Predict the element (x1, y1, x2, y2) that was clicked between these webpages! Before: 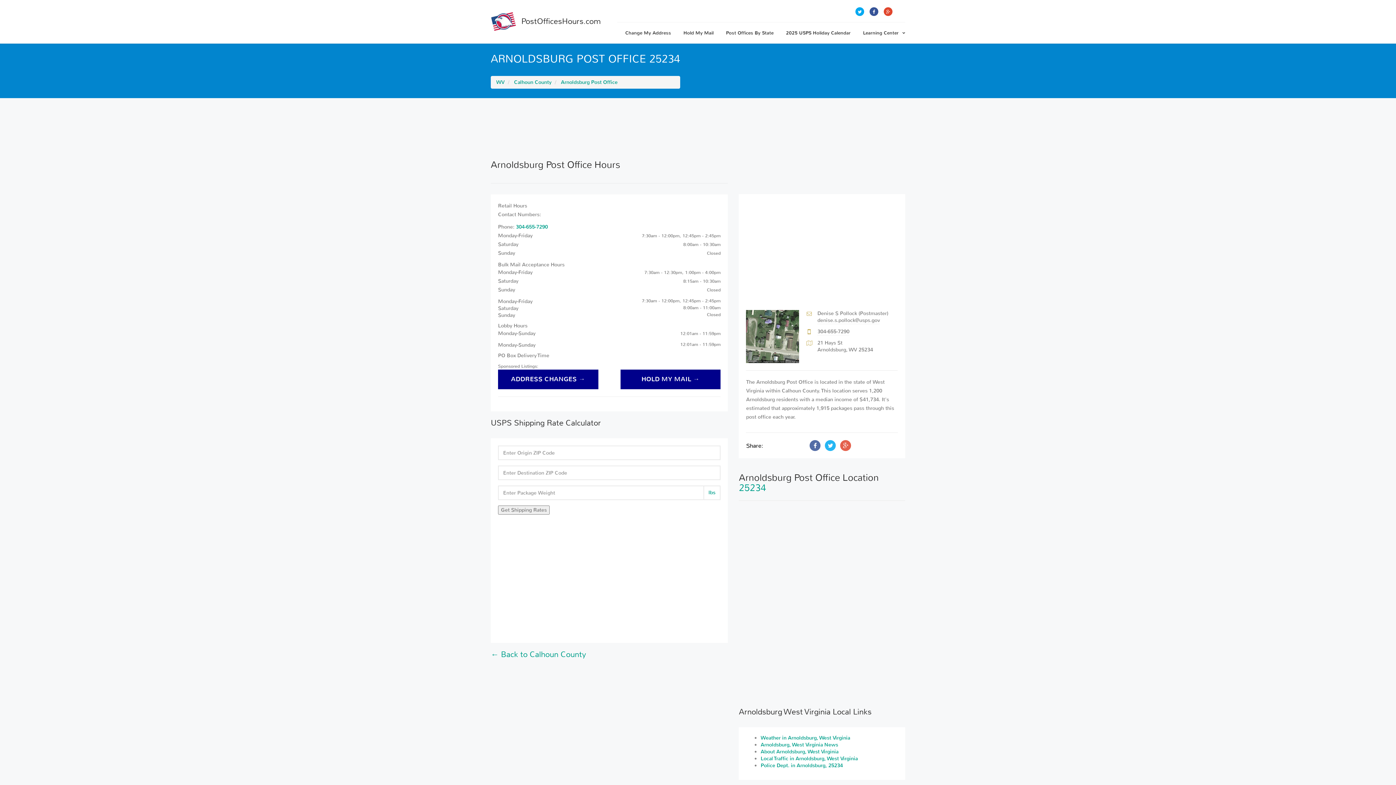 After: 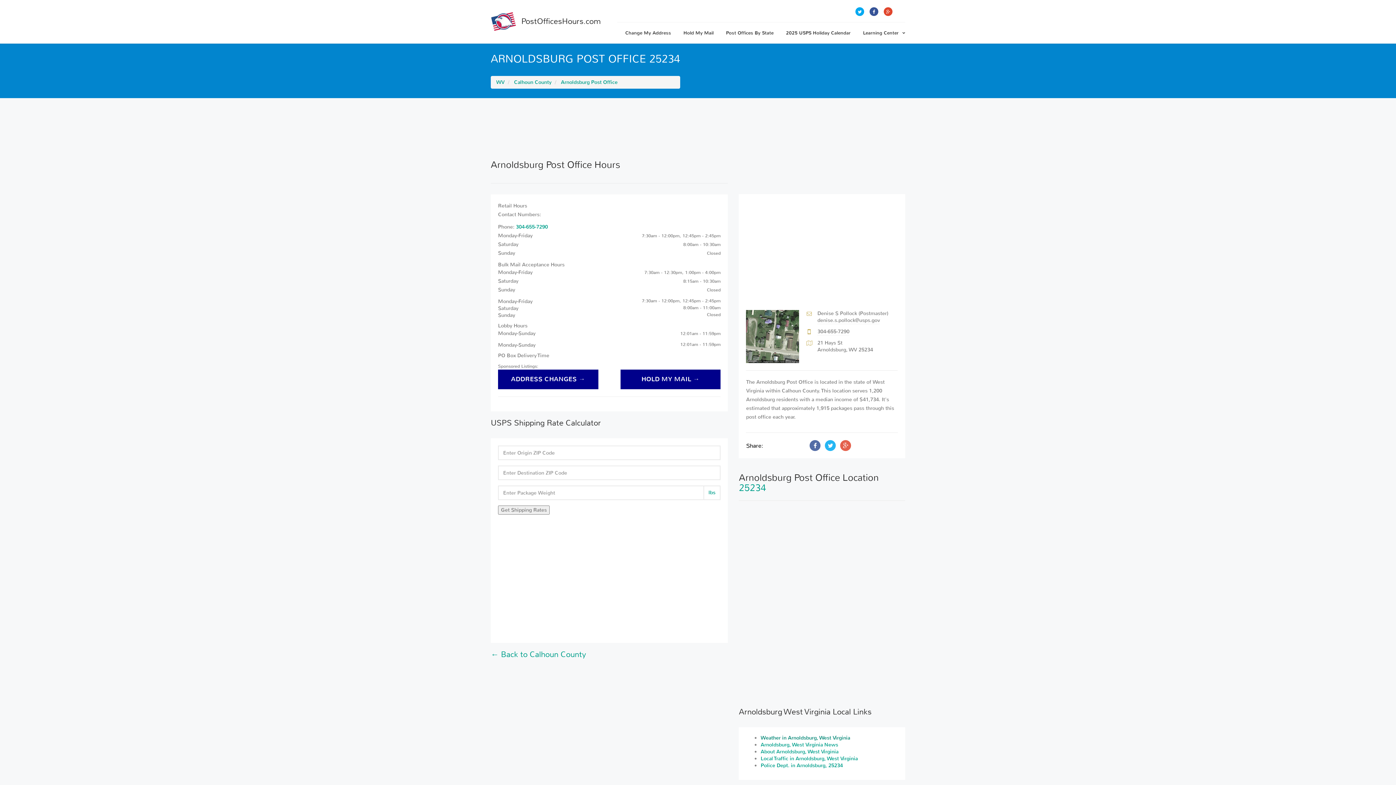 Action: bbox: (760, 734, 850, 741) label: Weather in Arnoldsburg, West Virginia